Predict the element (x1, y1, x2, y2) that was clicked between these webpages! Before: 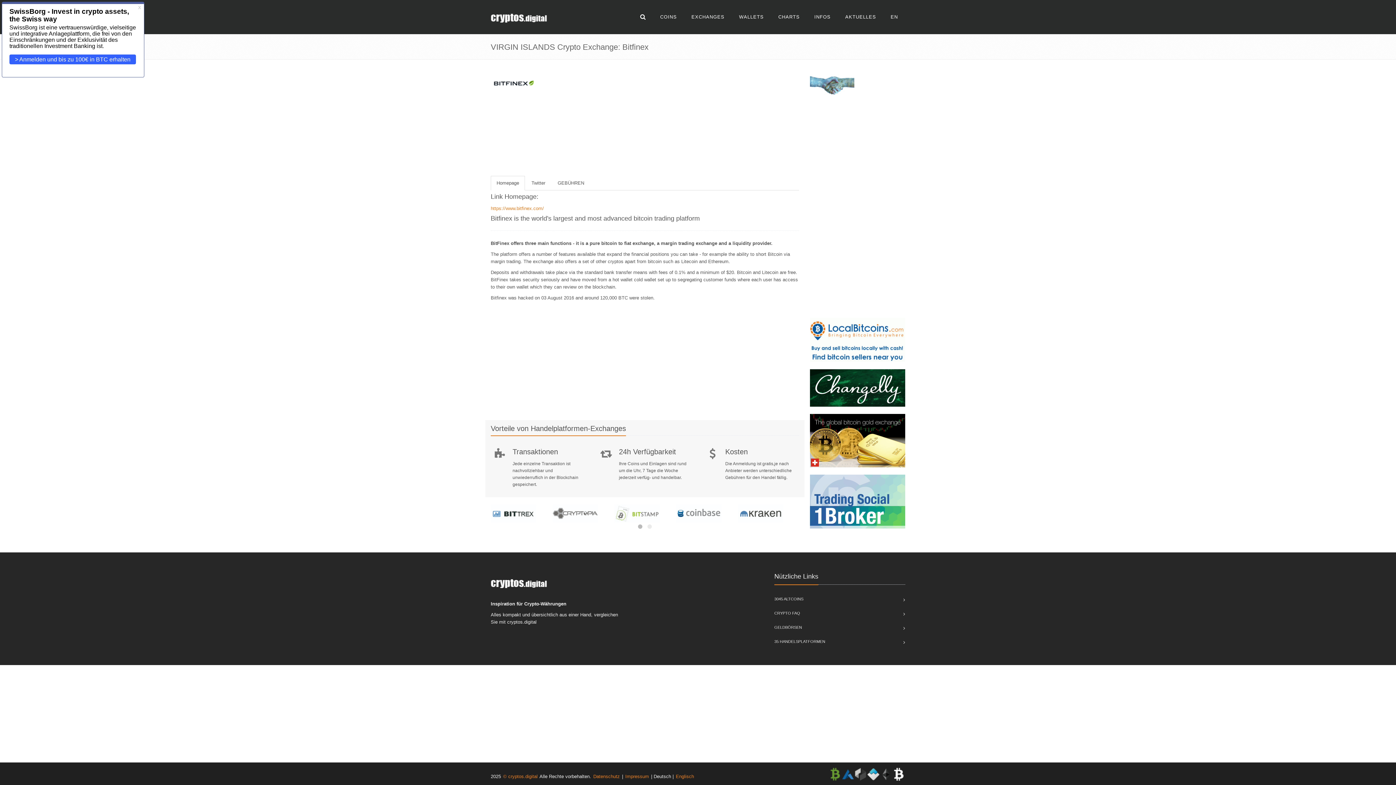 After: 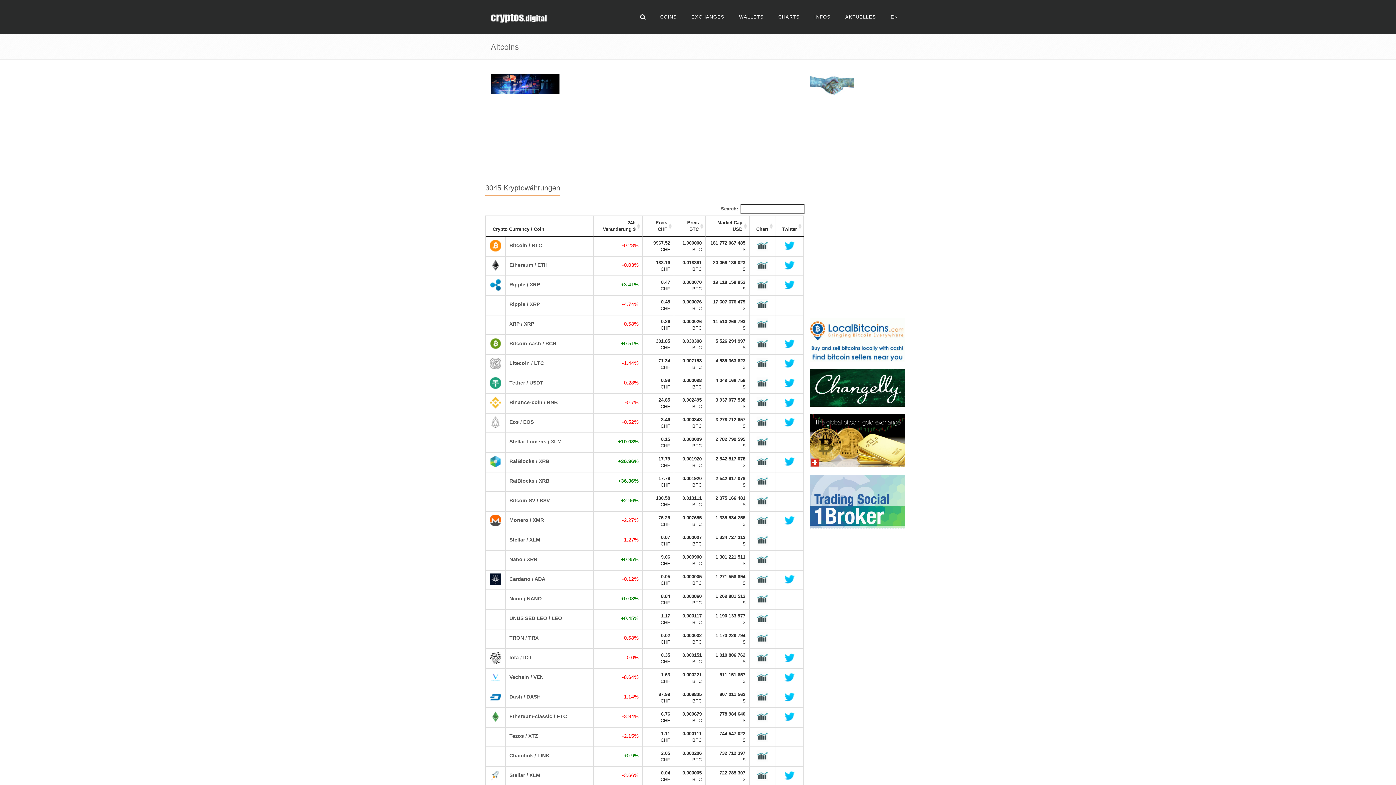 Action: label: COINS bbox: (653, 0, 684, 34)